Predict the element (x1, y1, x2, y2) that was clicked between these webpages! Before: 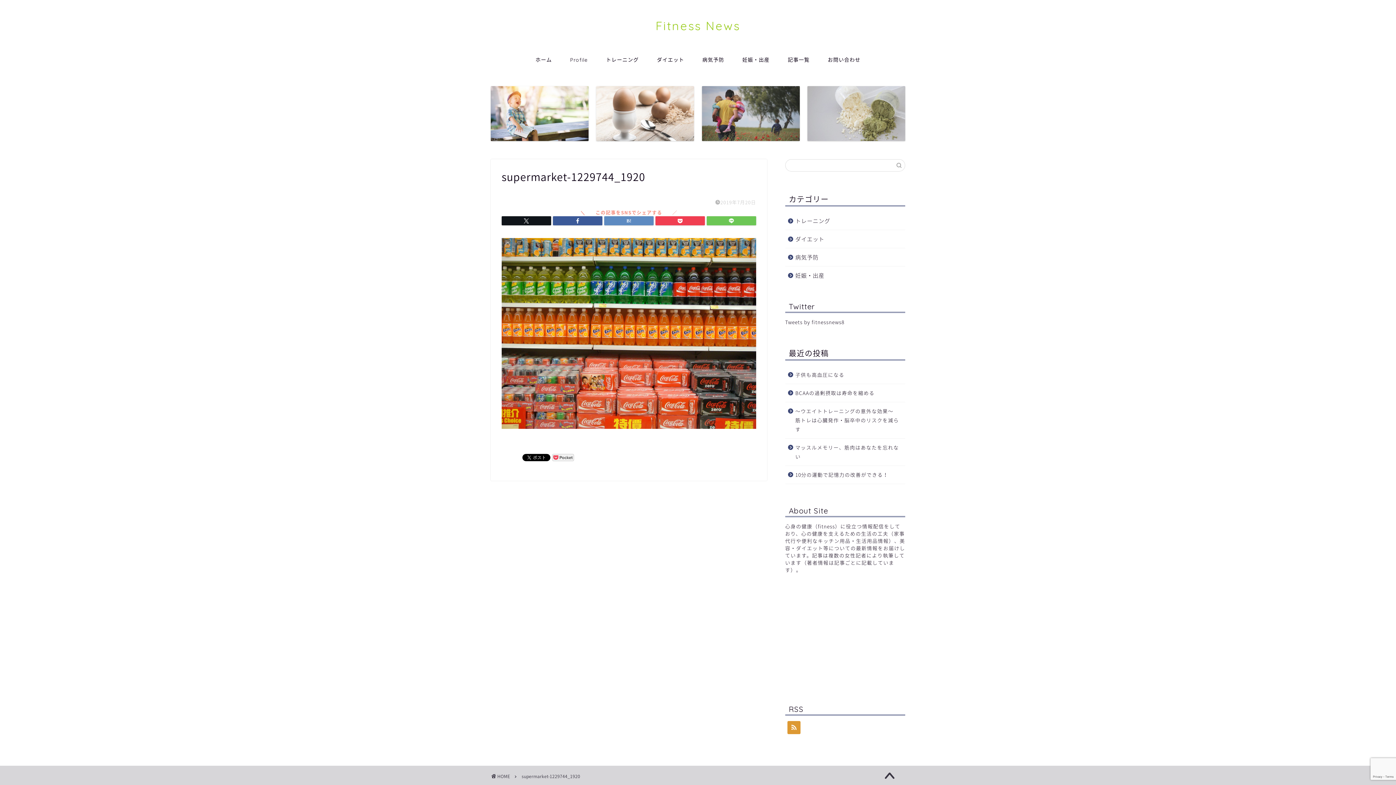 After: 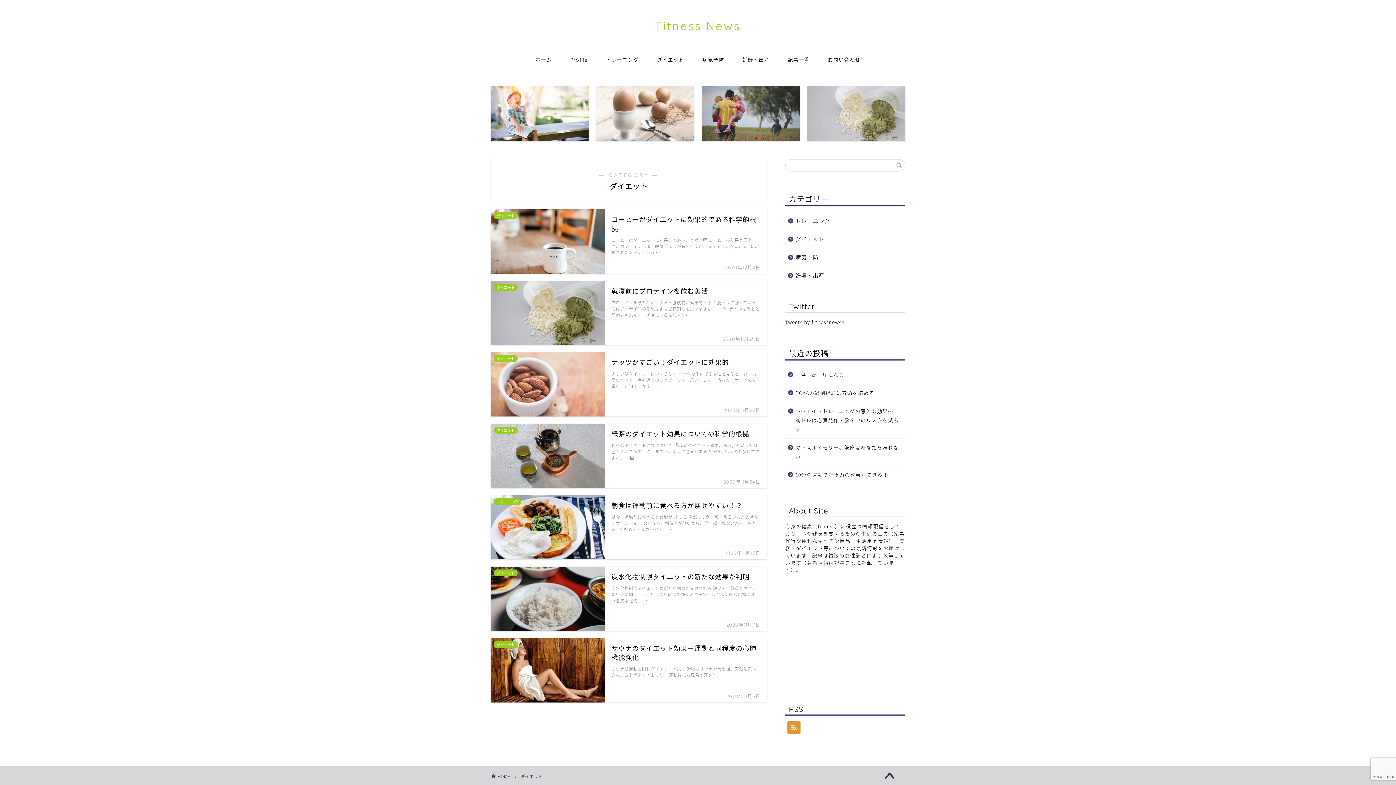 Action: label: ダイエット bbox: (785, 230, 904, 248)